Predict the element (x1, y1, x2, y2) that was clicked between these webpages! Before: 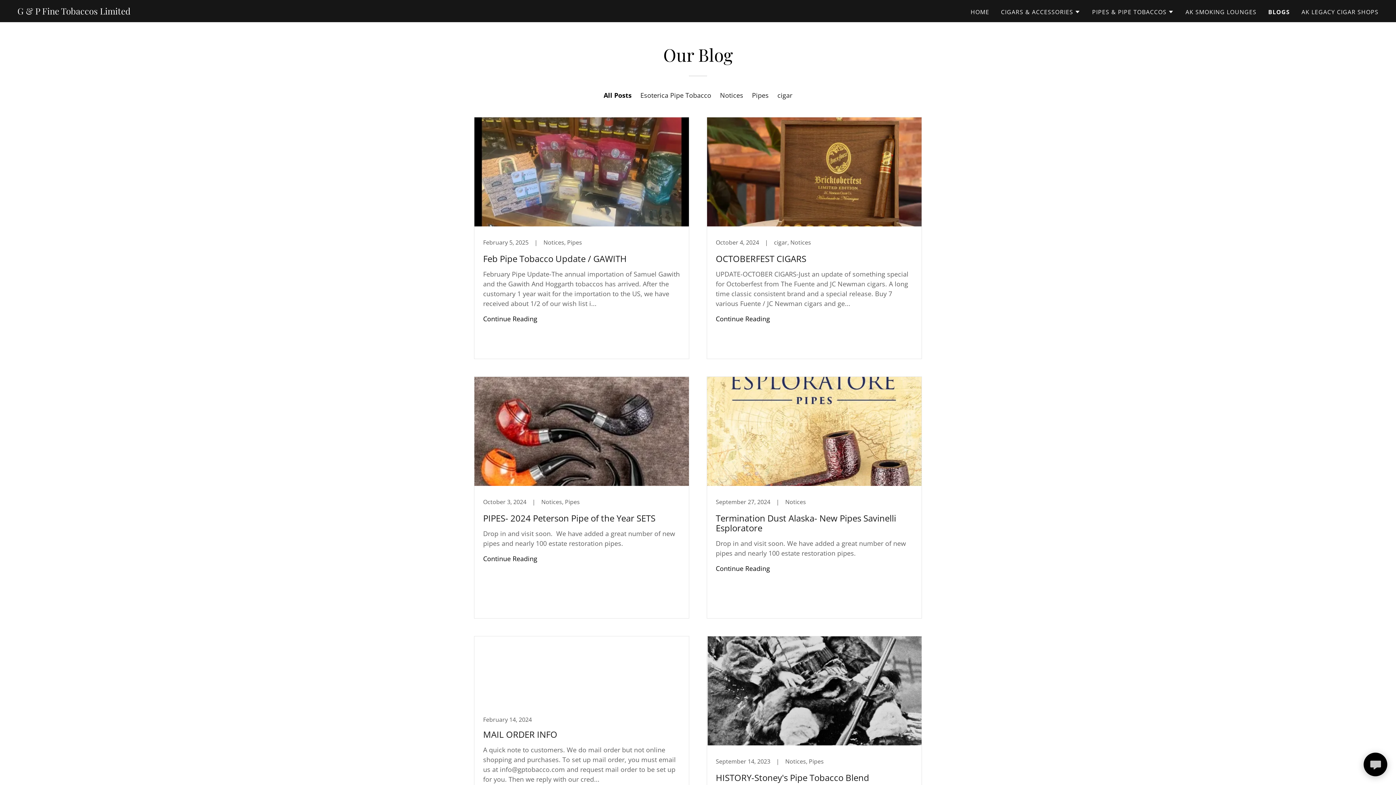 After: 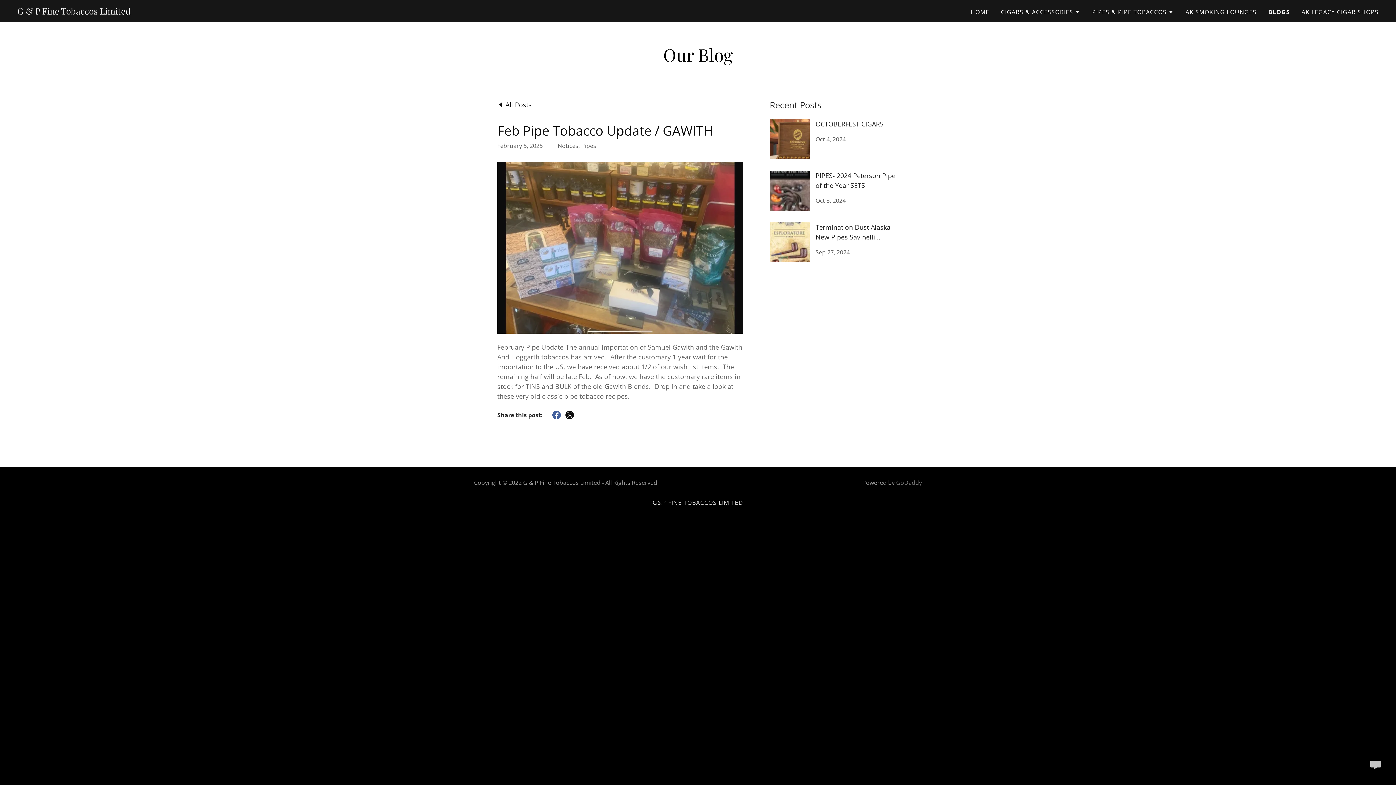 Action: label: February 5, 2025
|
Notices, Pipes
Feb Pipe Tobacco Update / GAWITH

February Pipe Update-The annual importation of Samuel Gawith and the Gawith And Hoggarth tobaccos has arrived. After the customary 1 year wait for the importation to the US, we have received about 1/2 of our wish list i...

Continue Reading bbox: (474, 117, 689, 359)